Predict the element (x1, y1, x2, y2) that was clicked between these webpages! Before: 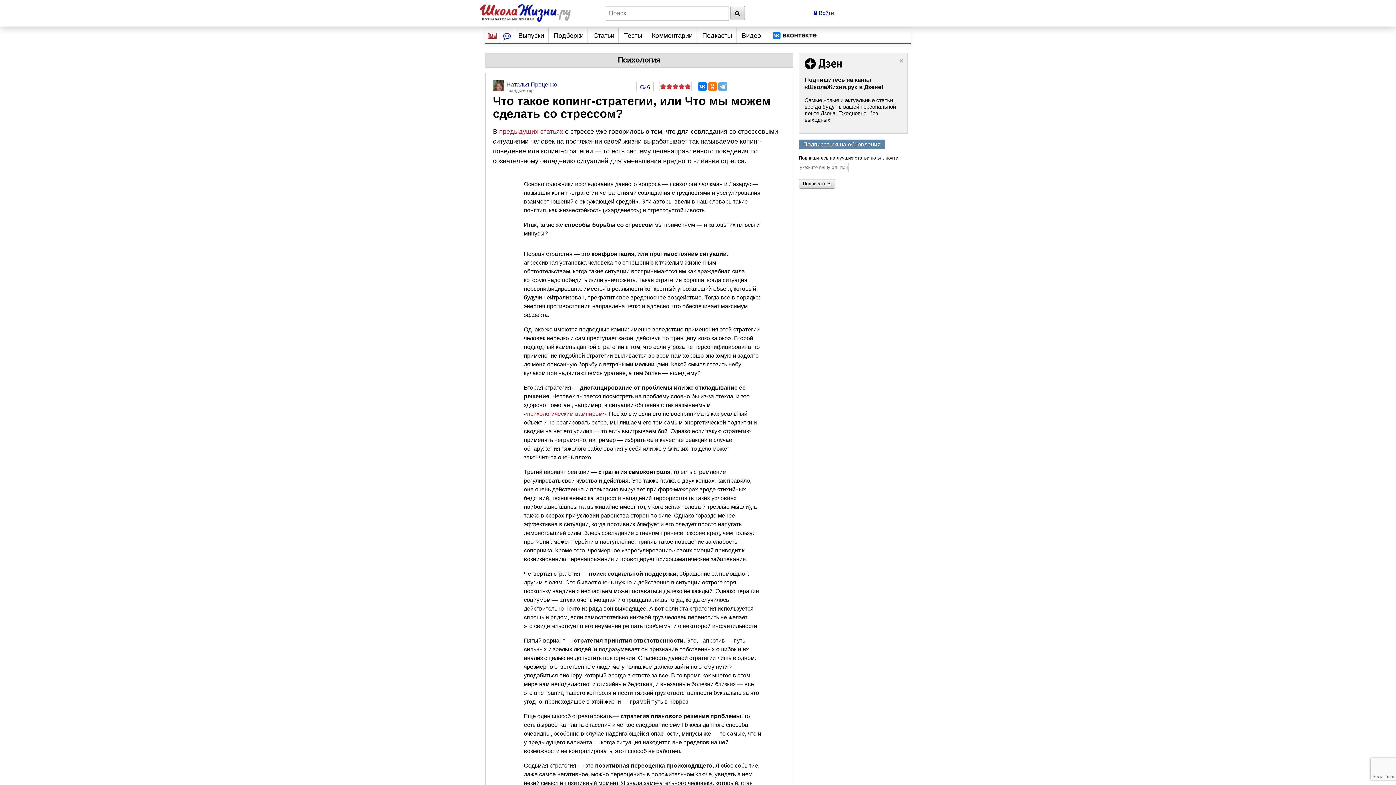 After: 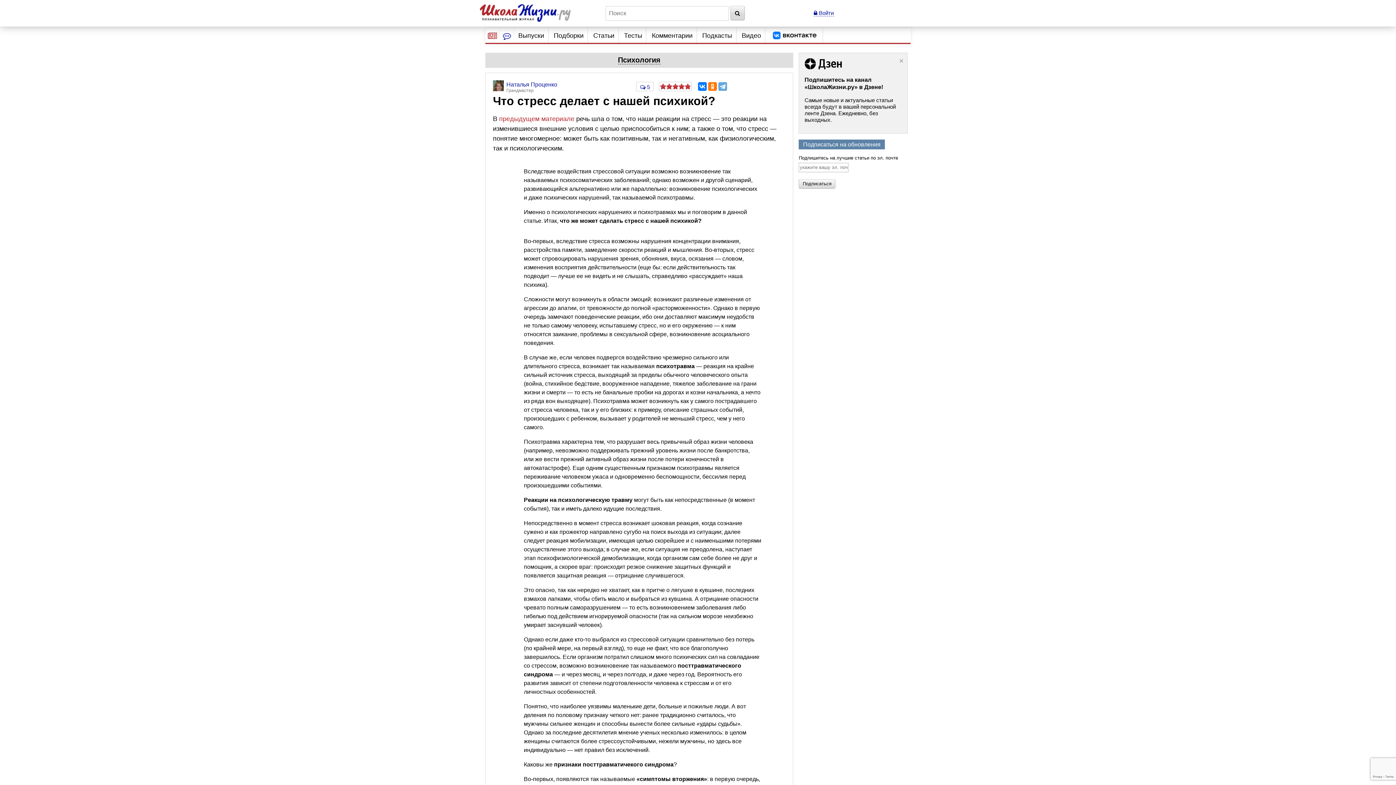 Action: bbox: (499, 127, 563, 135) label: предыдущих статьях